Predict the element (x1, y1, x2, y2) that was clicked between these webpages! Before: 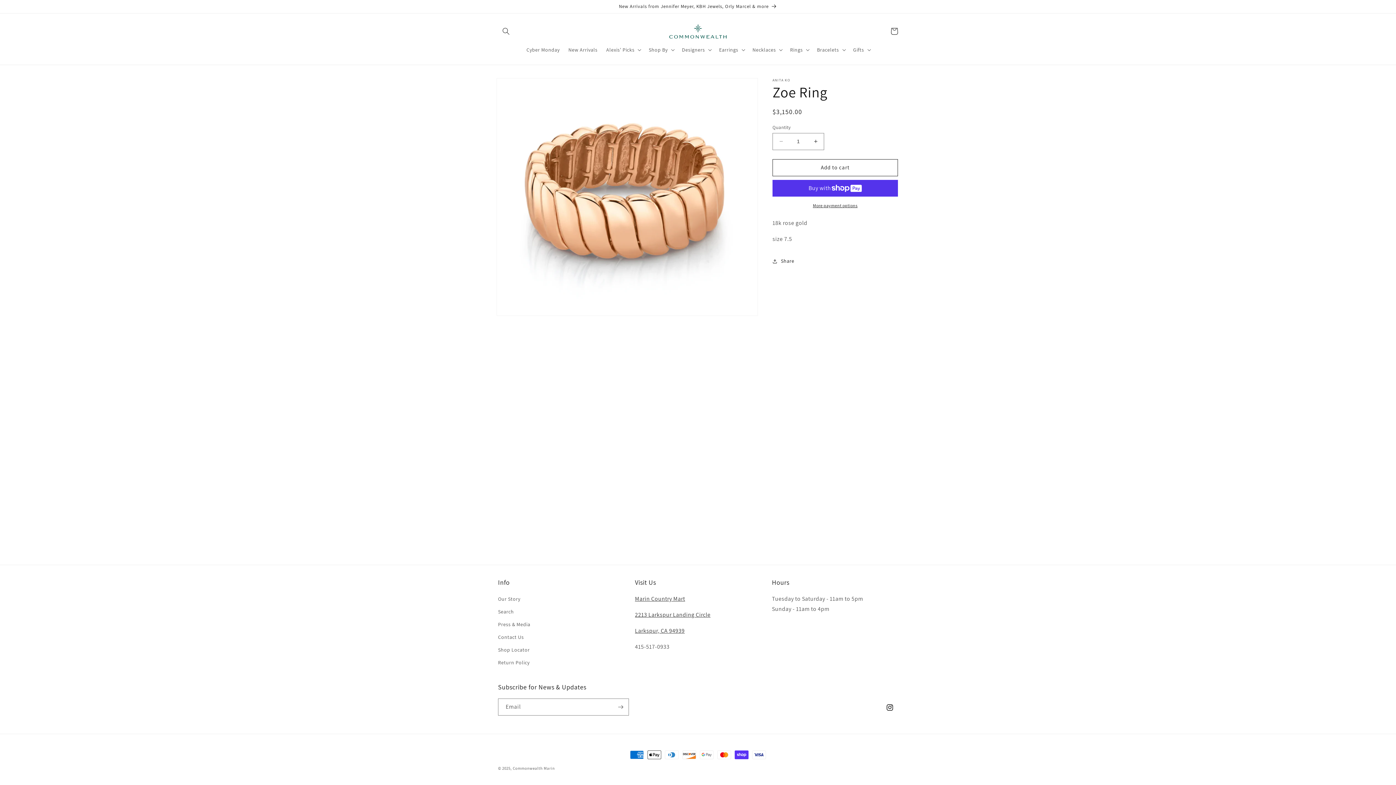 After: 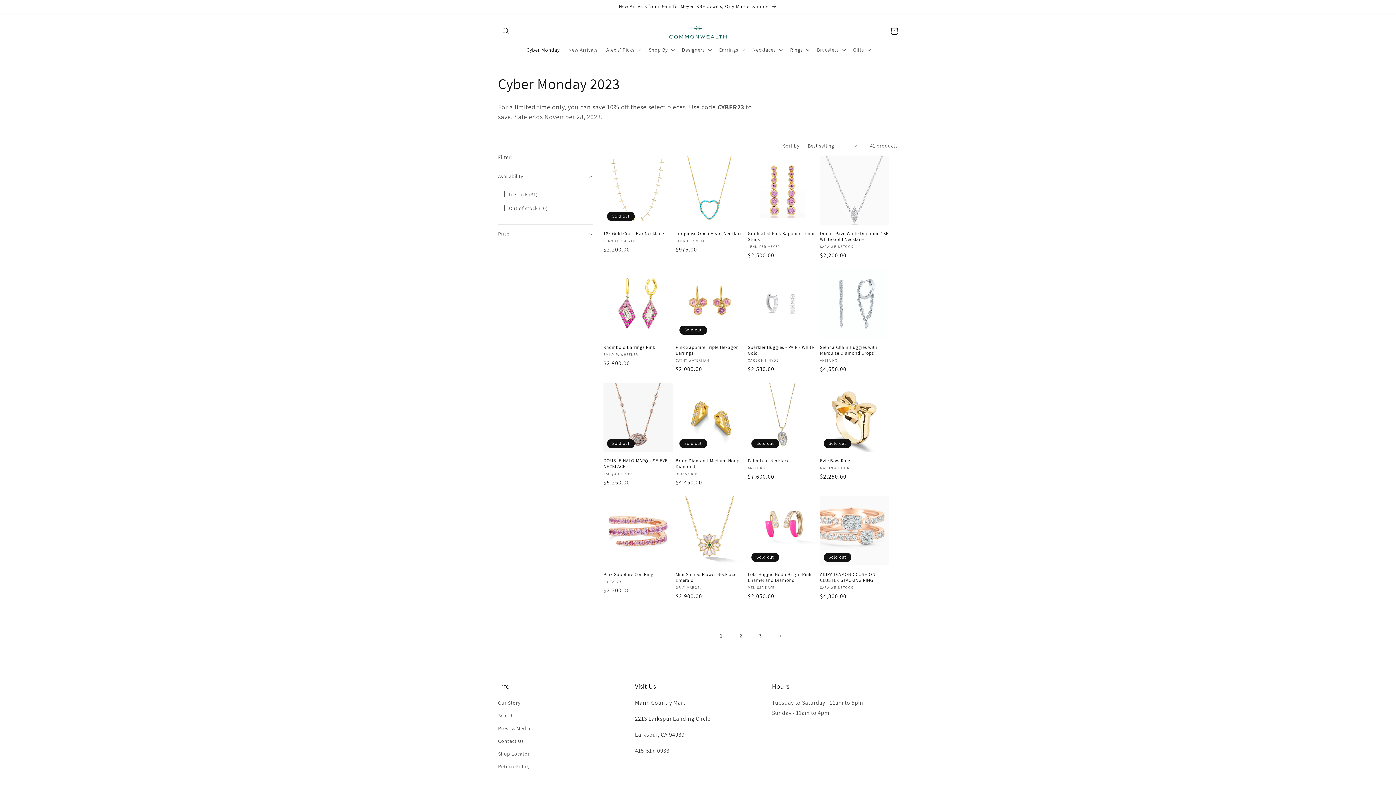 Action: label: Cyber Monday bbox: (522, 42, 564, 57)